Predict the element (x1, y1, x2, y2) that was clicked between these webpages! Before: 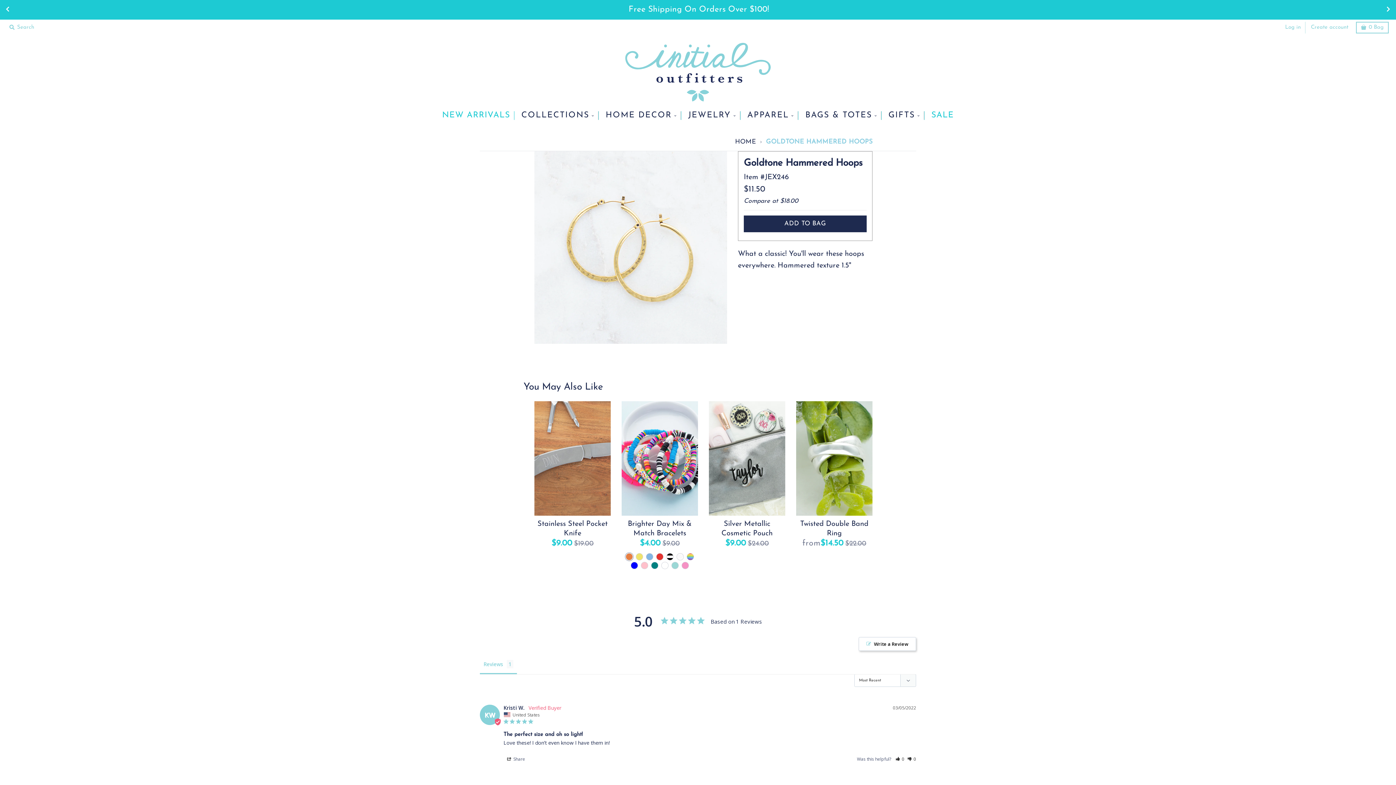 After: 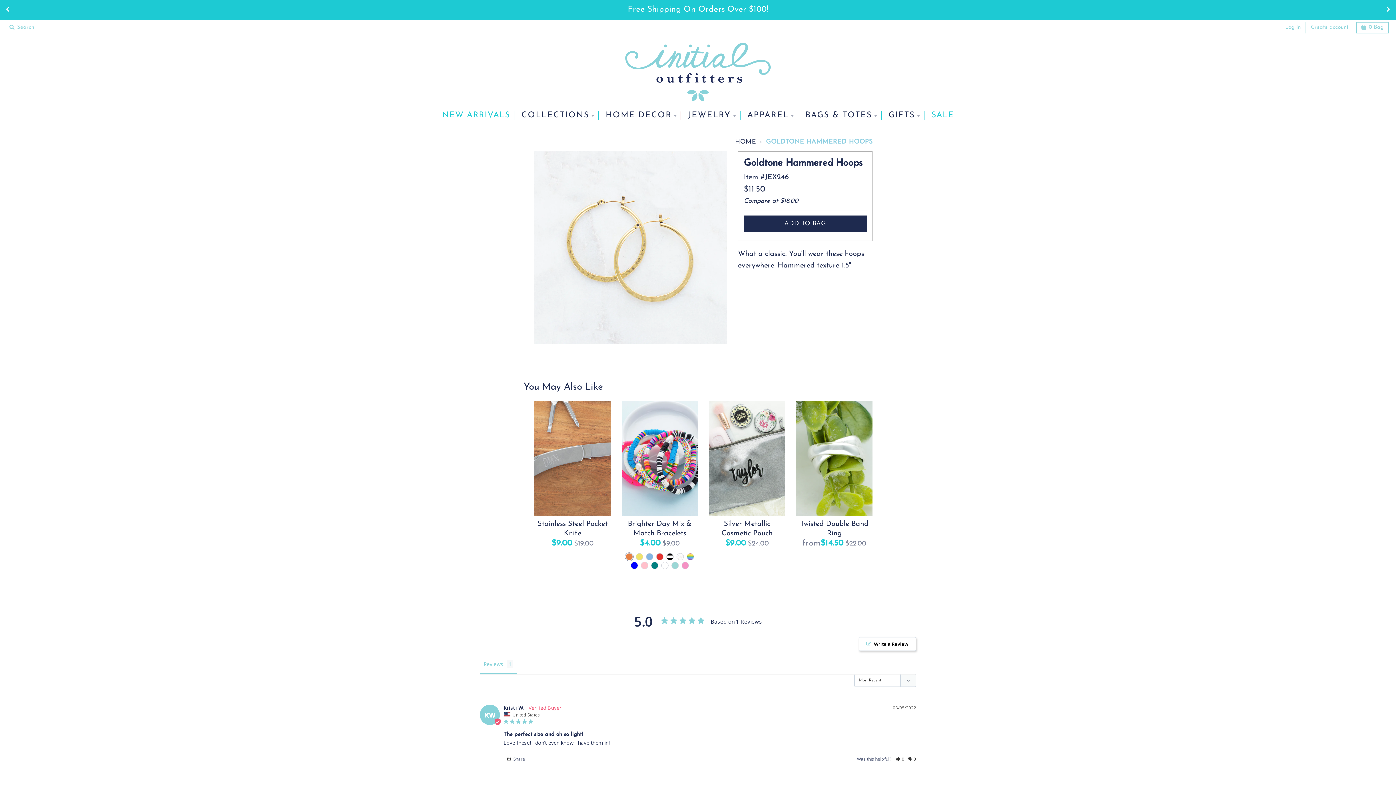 Action: bbox: (1381, 0, 1392, 19)